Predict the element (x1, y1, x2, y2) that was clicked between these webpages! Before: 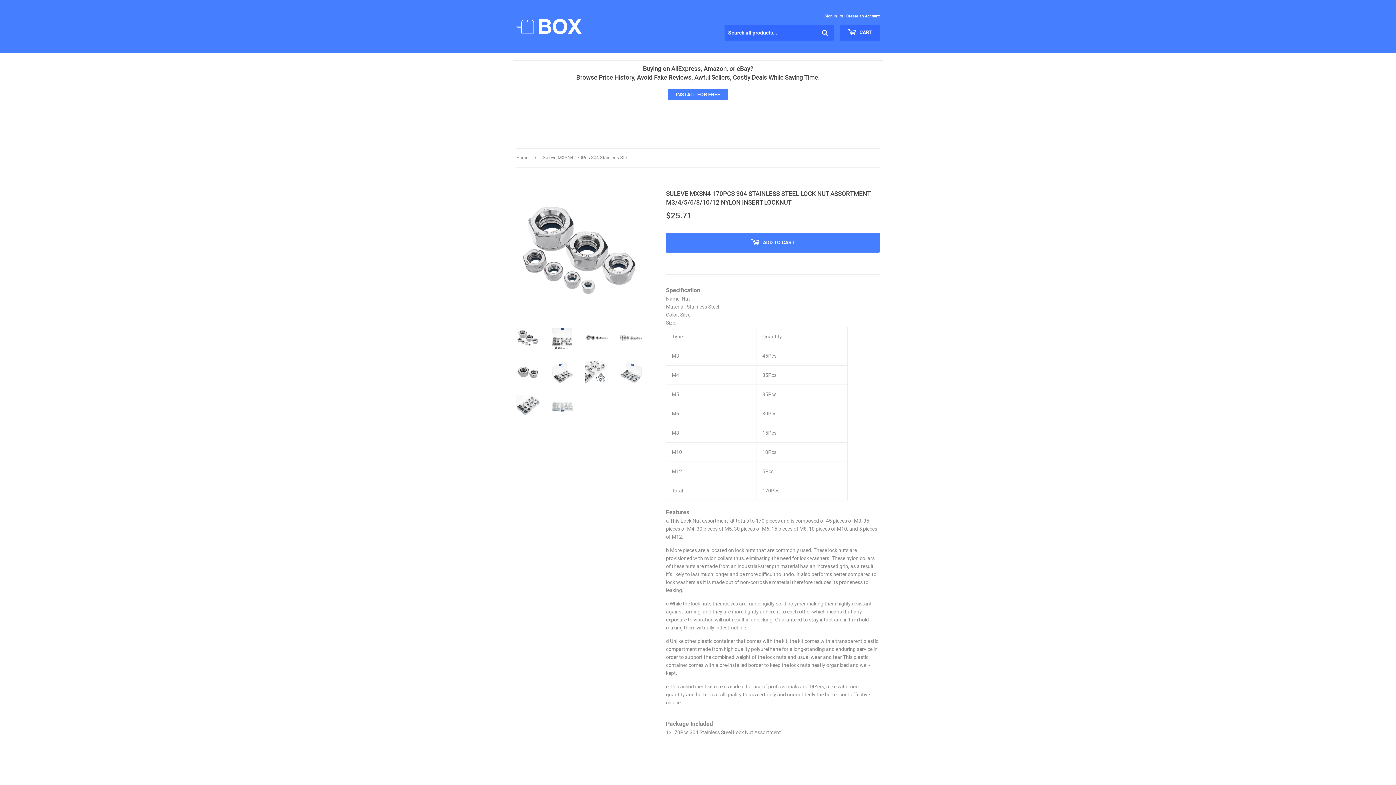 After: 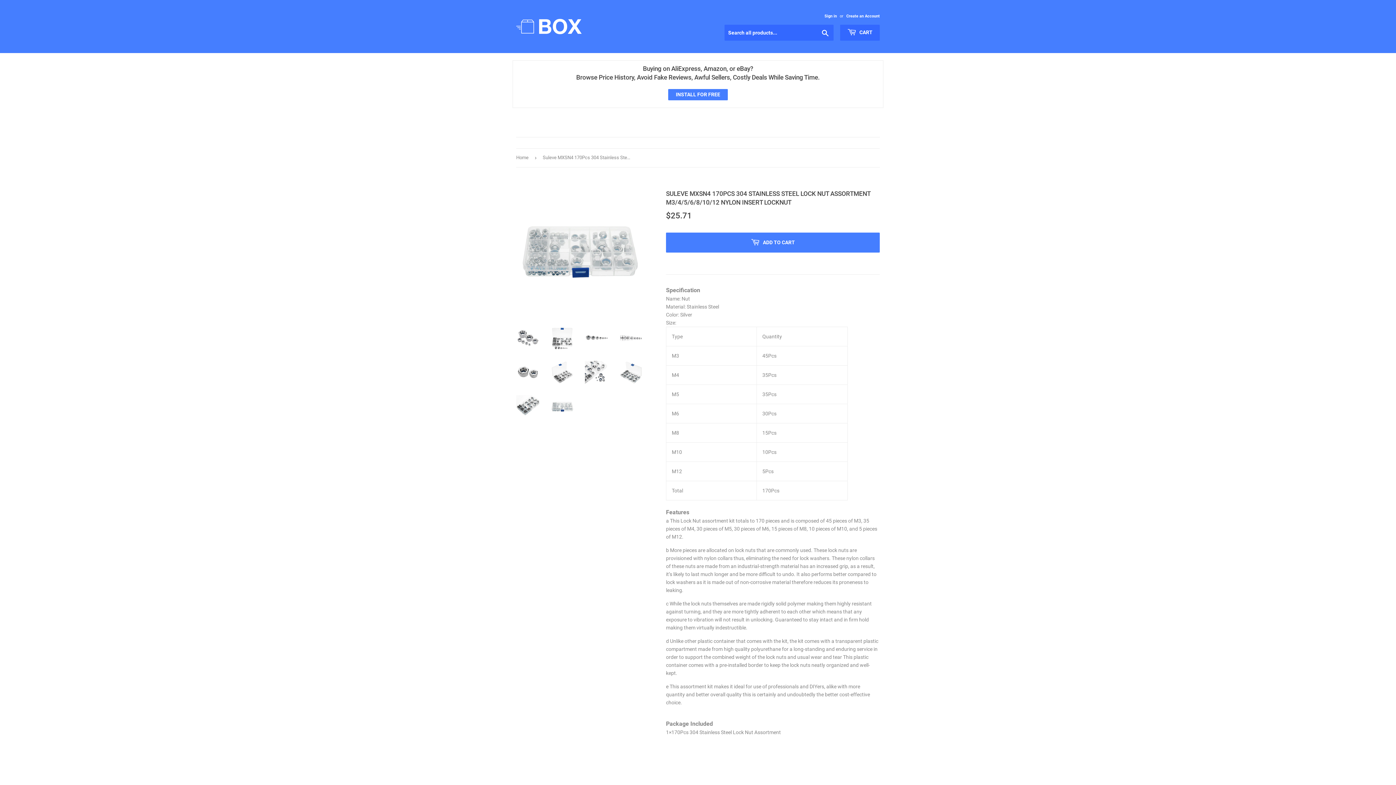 Action: bbox: (550, 395, 574, 418)